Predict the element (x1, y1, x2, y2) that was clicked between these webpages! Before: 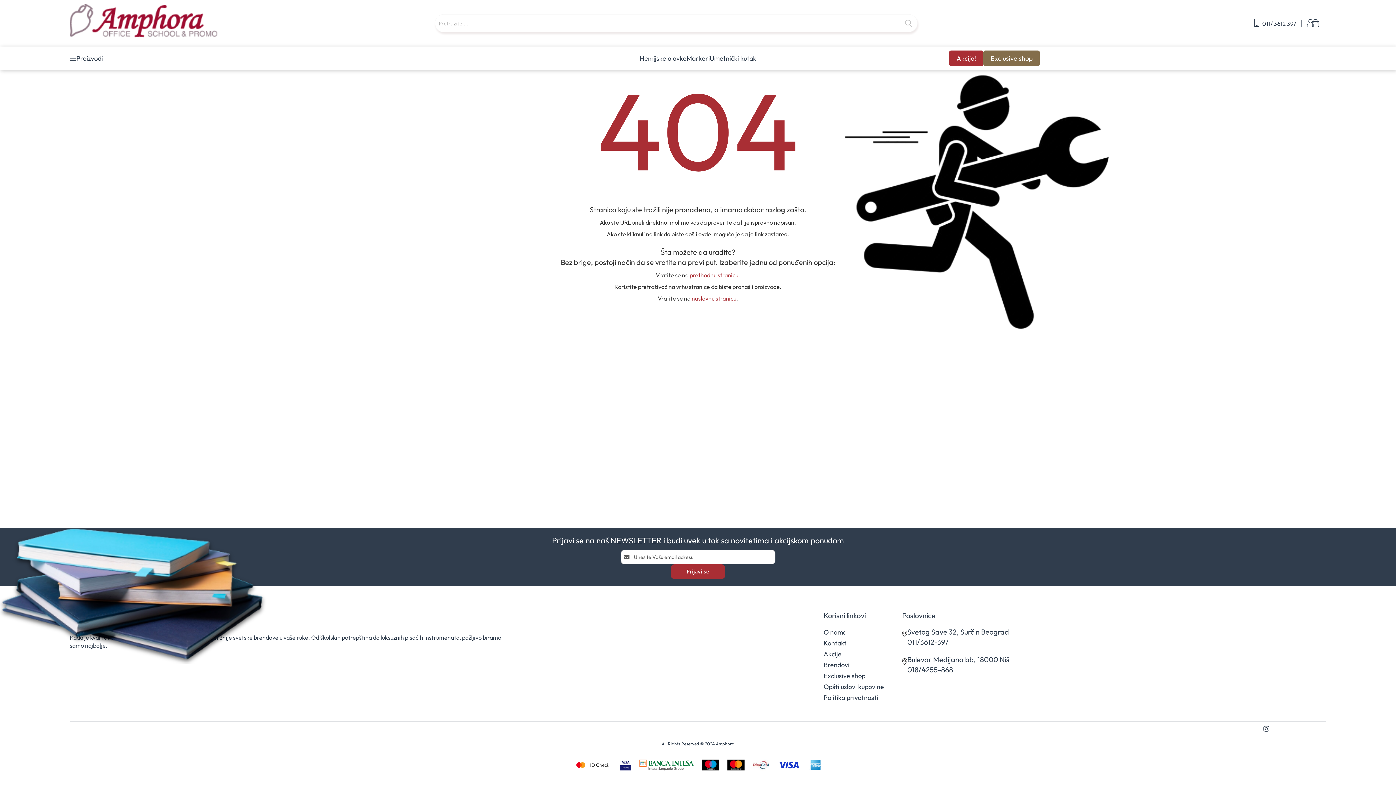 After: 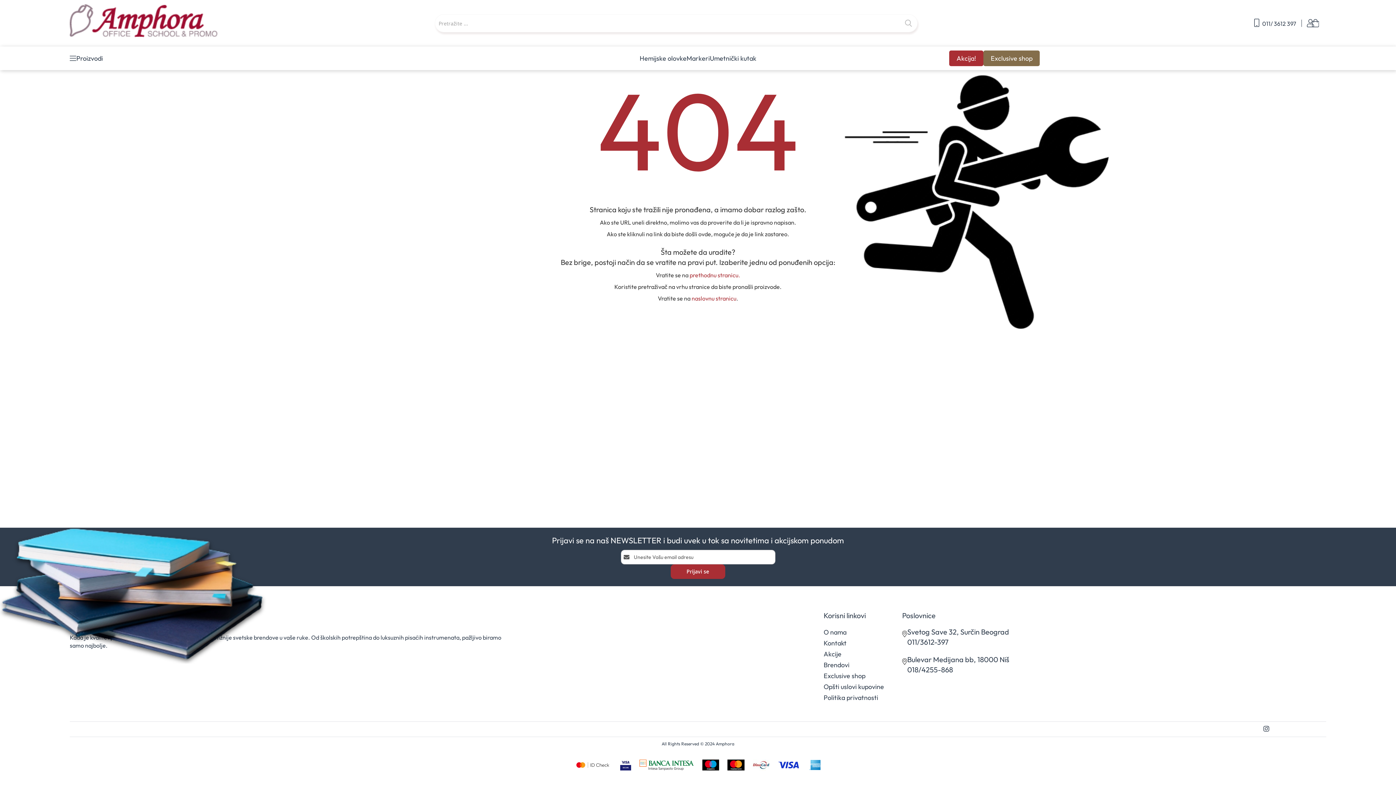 Action: bbox: (620, 765, 631, 772)